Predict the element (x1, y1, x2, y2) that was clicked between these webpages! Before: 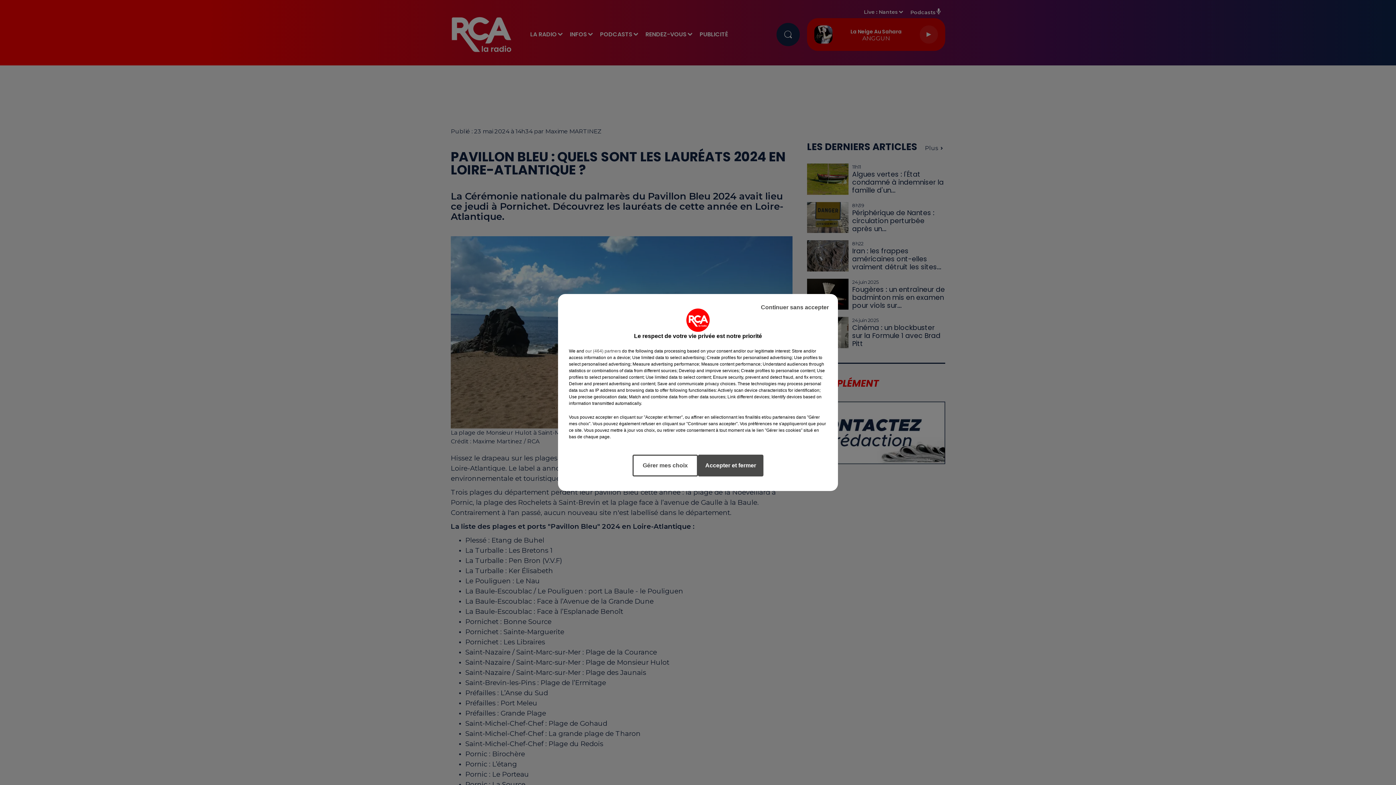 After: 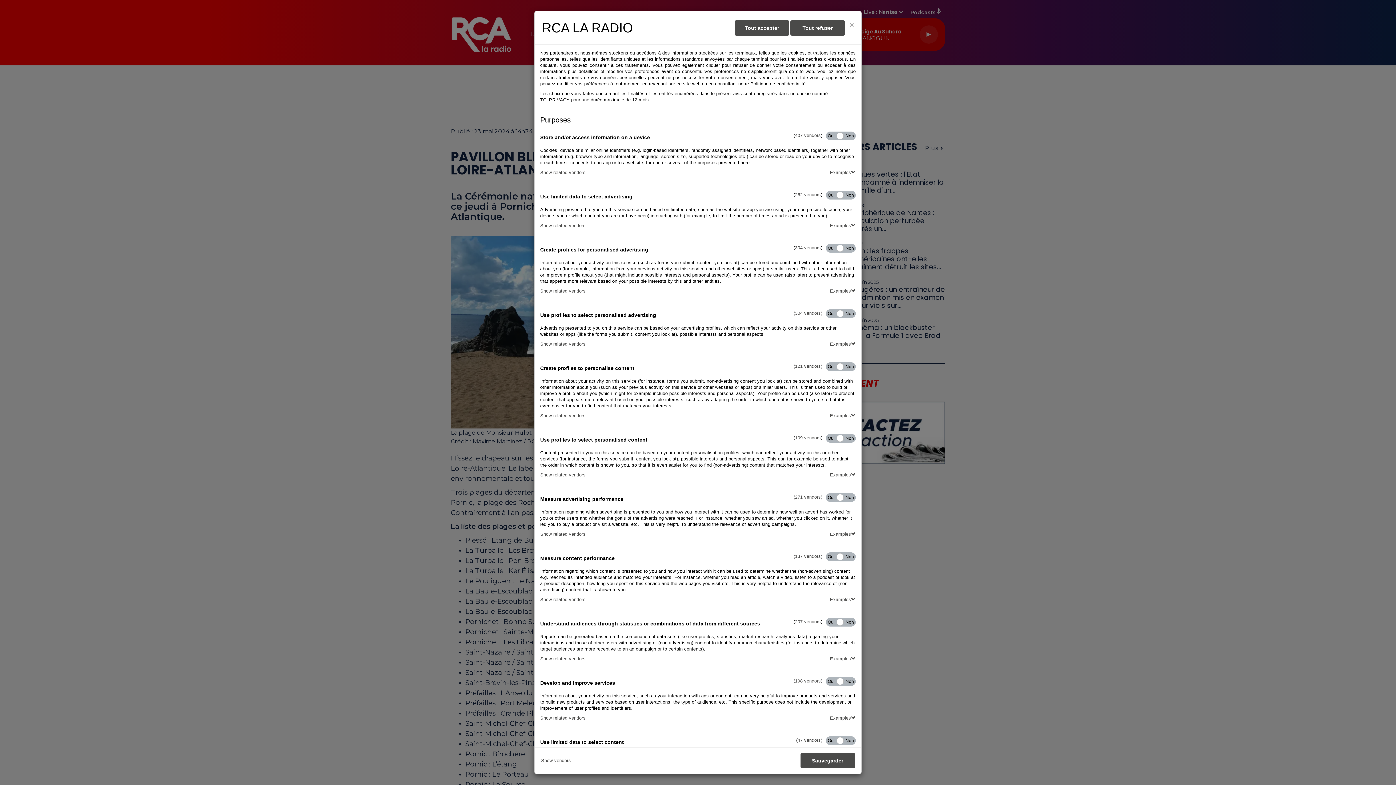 Action: bbox: (632, 454, 698, 476) label: Gérer mes choix